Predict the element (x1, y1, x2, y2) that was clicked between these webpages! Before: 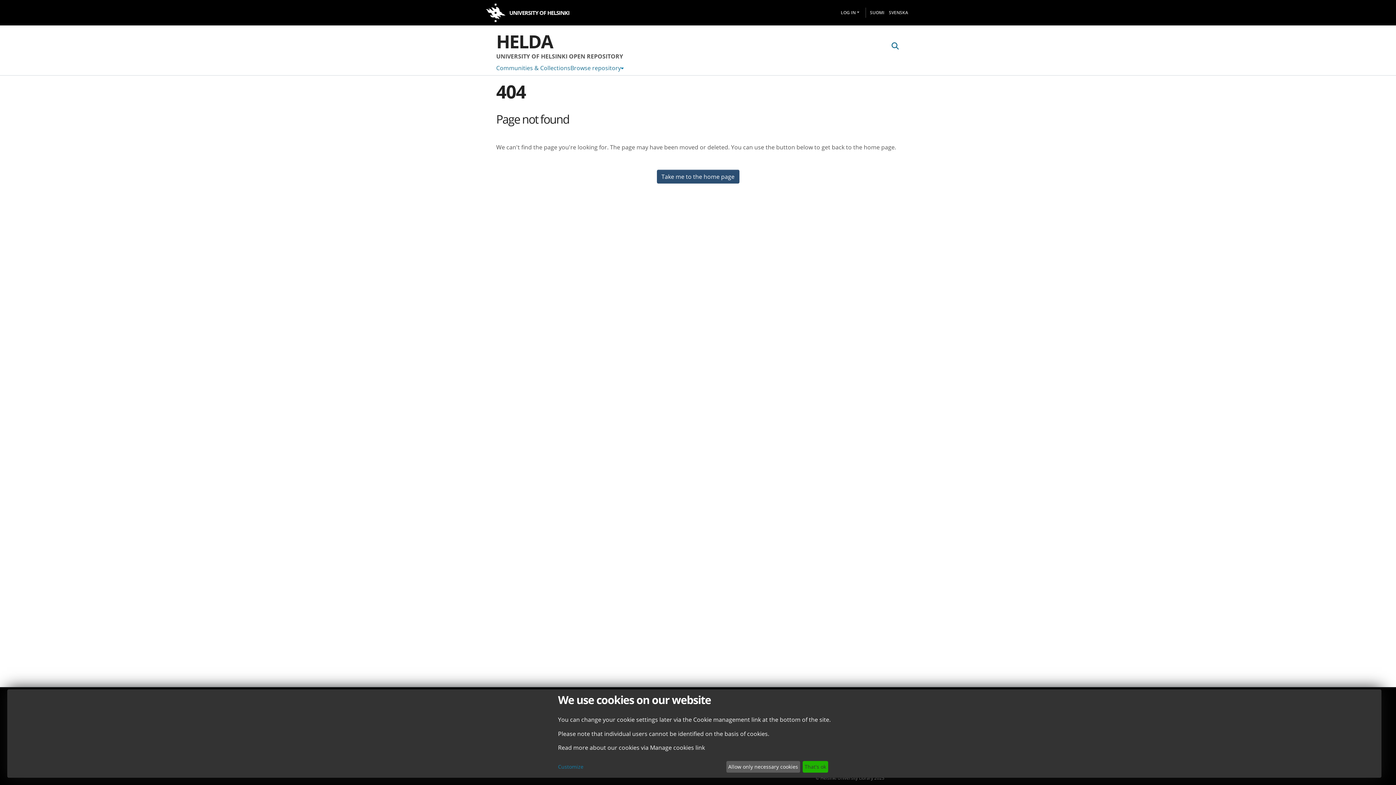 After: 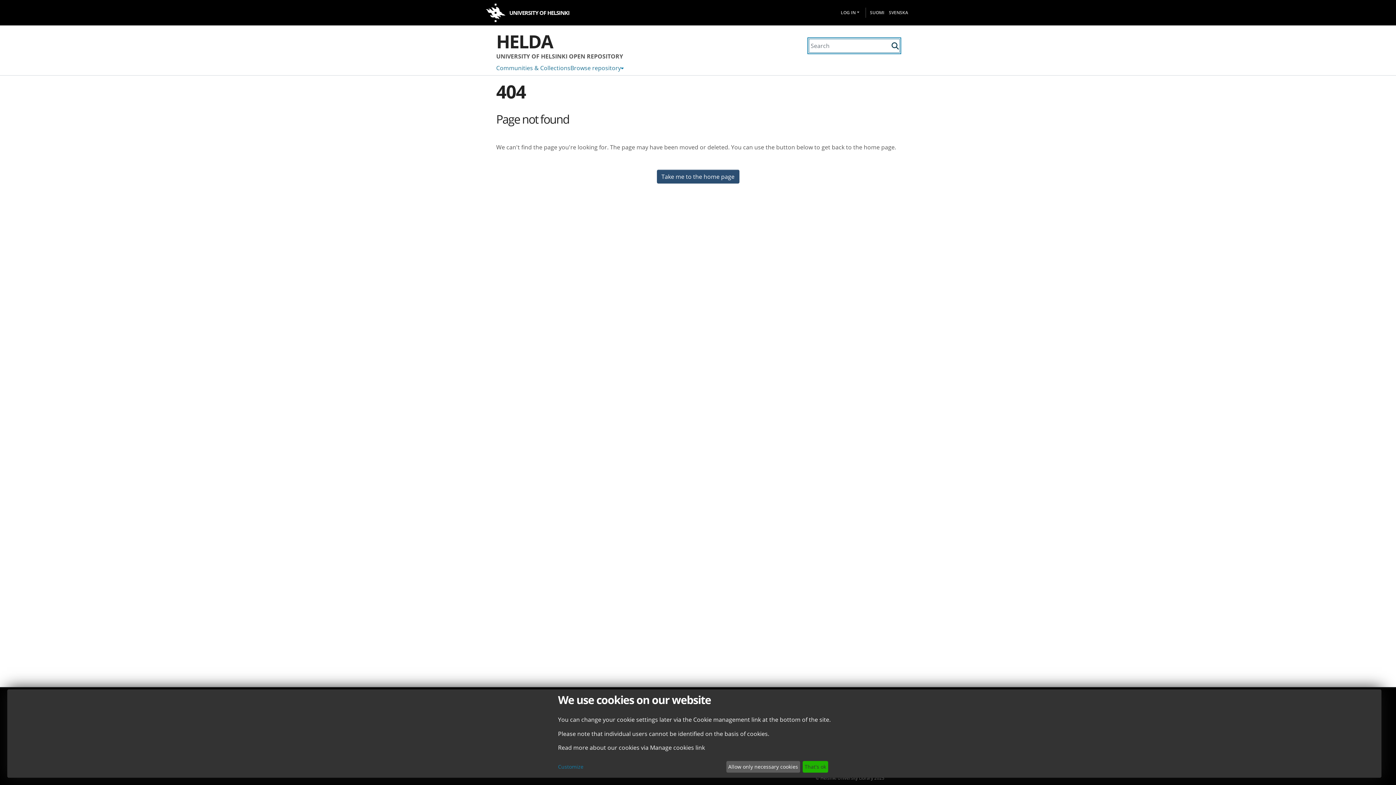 Action: bbox: (890, 37, 900, 46)